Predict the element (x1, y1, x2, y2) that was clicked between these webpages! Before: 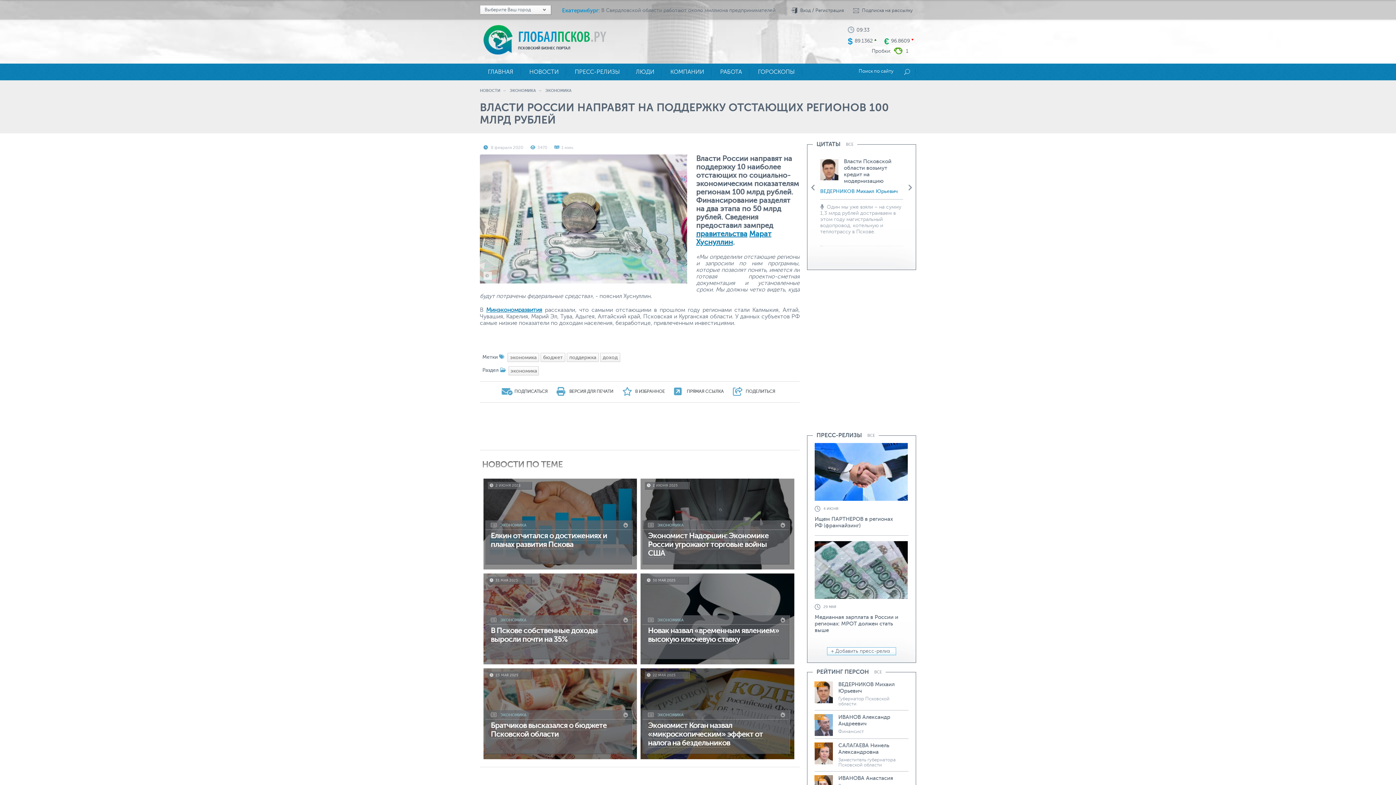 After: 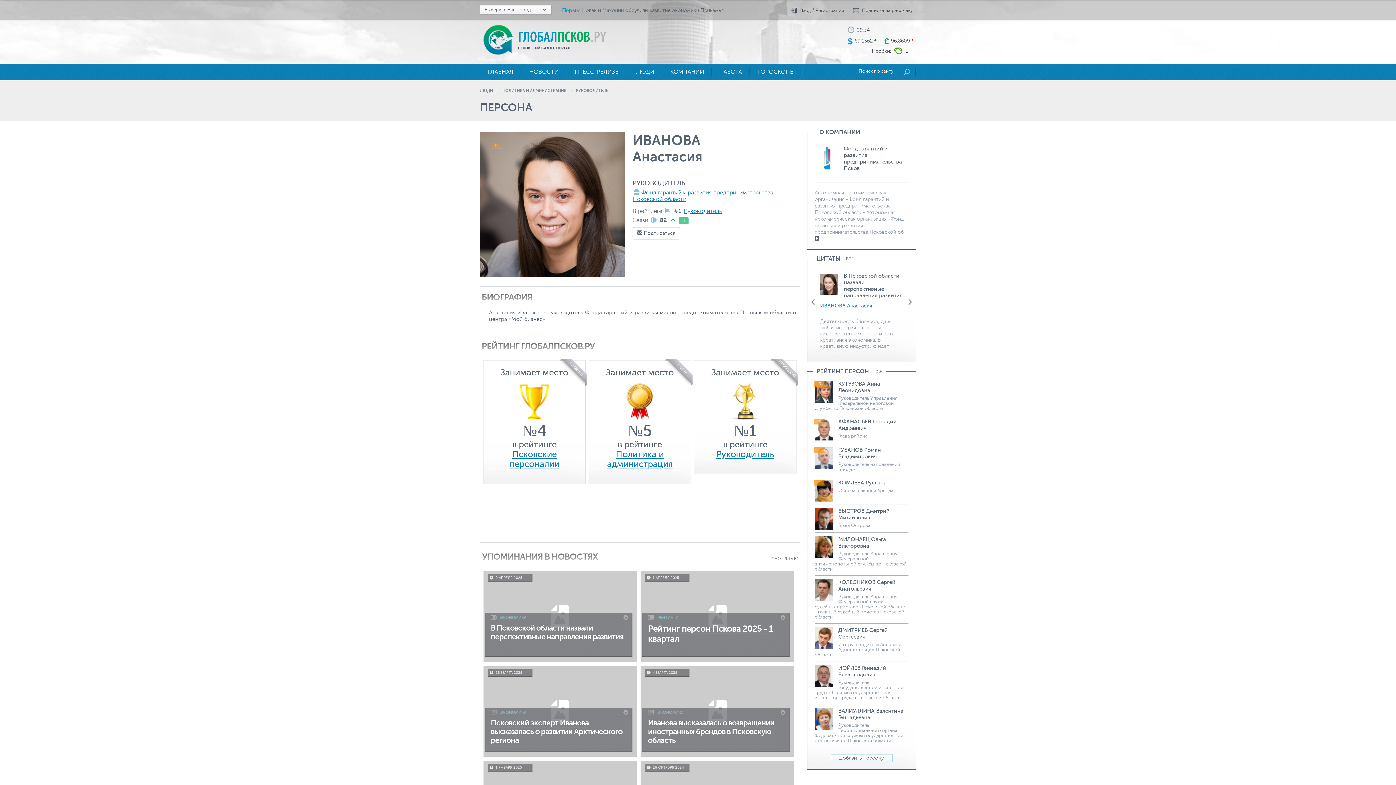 Action: label: ИВАНОВА Анастасия bbox: (838, 775, 893, 781)